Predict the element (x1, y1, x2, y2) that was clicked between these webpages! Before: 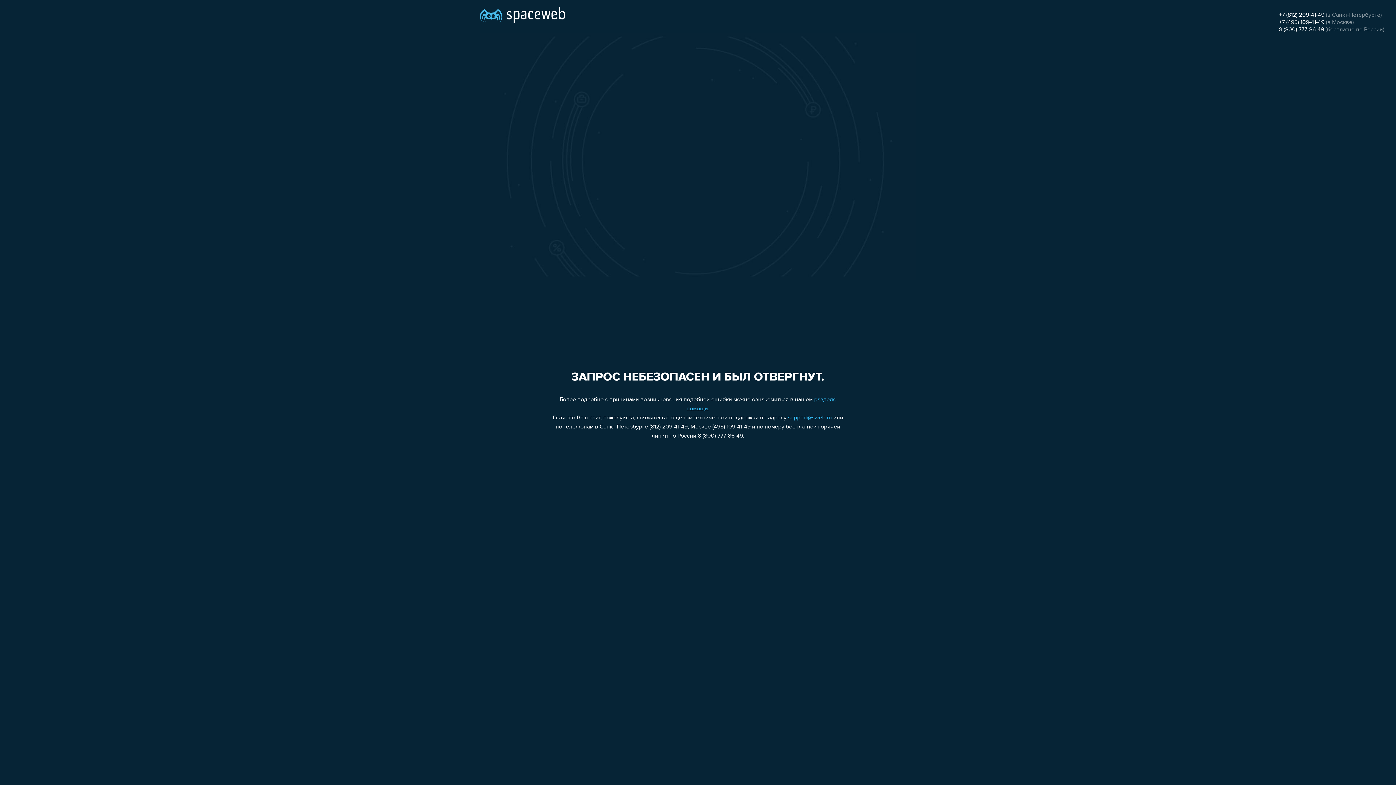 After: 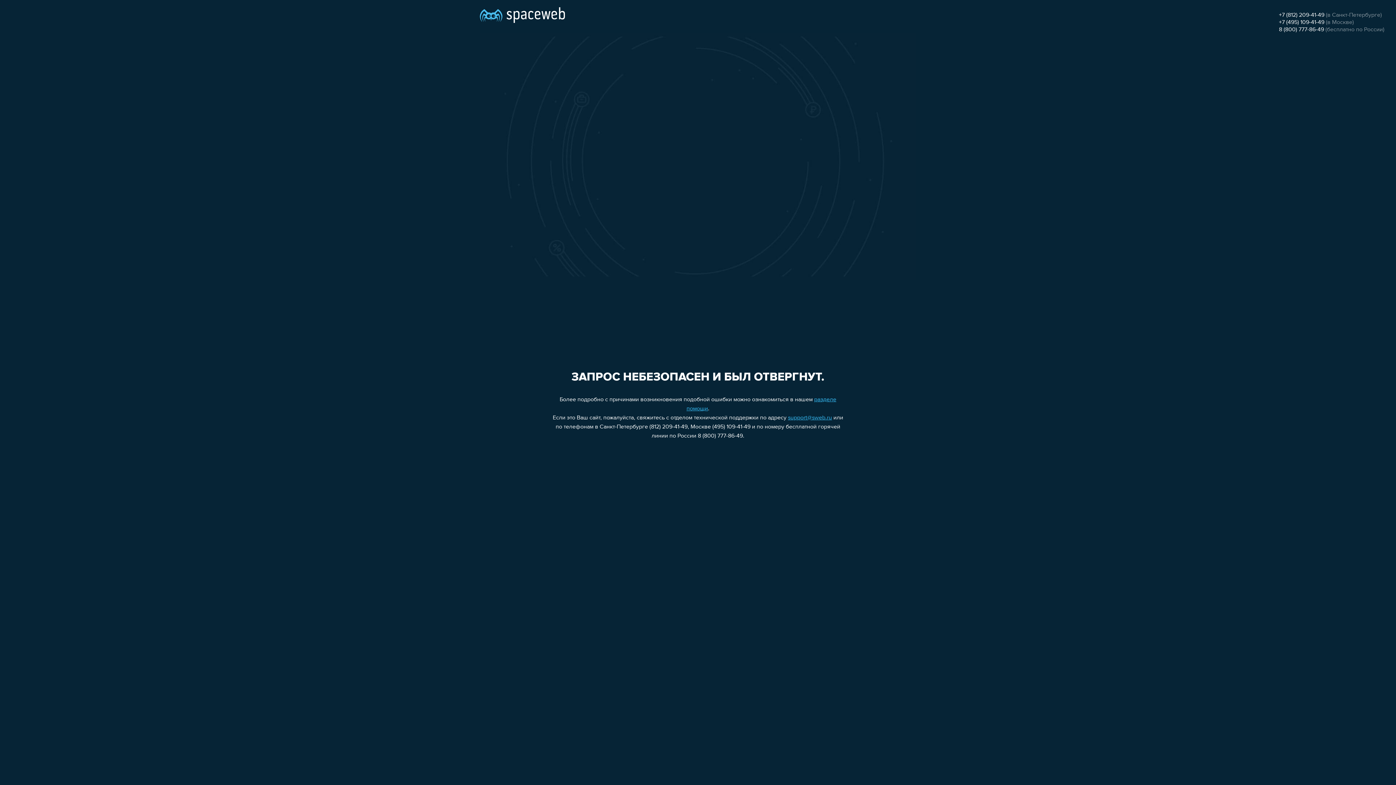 Action: label: +7 (495) 109-41-49 bbox: (1279, 19, 1324, 25)